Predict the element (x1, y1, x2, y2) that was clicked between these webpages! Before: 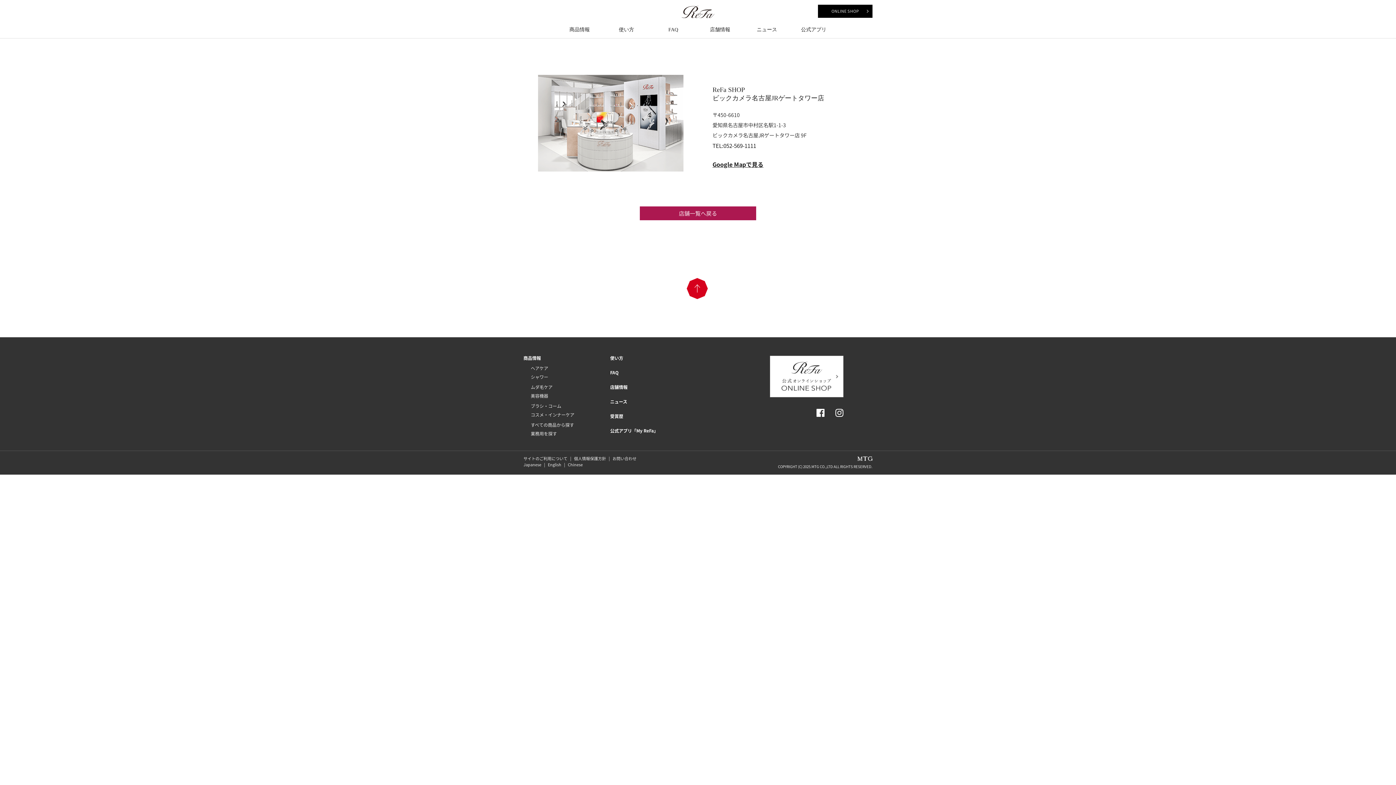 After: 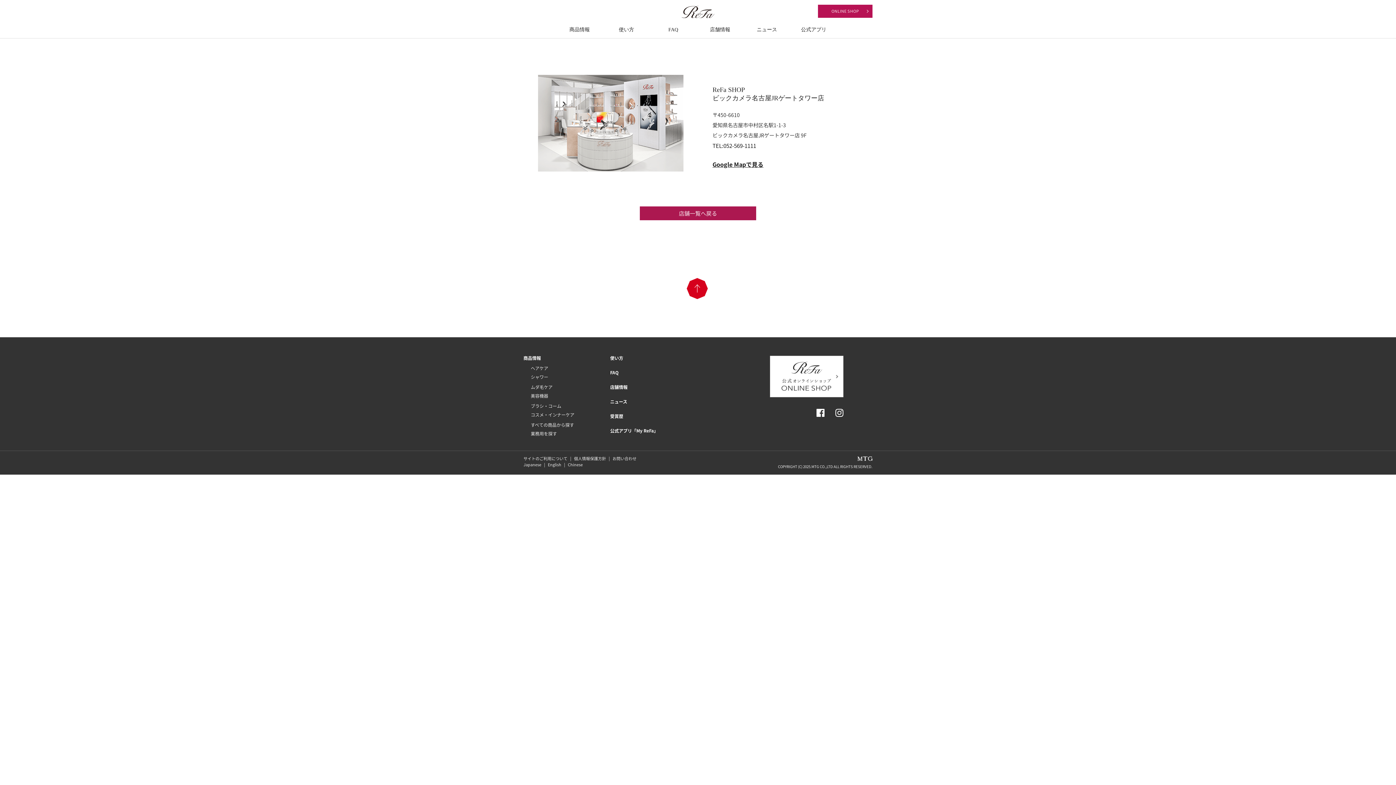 Action: label: ONLINE SHOP bbox: (818, 4, 872, 17)